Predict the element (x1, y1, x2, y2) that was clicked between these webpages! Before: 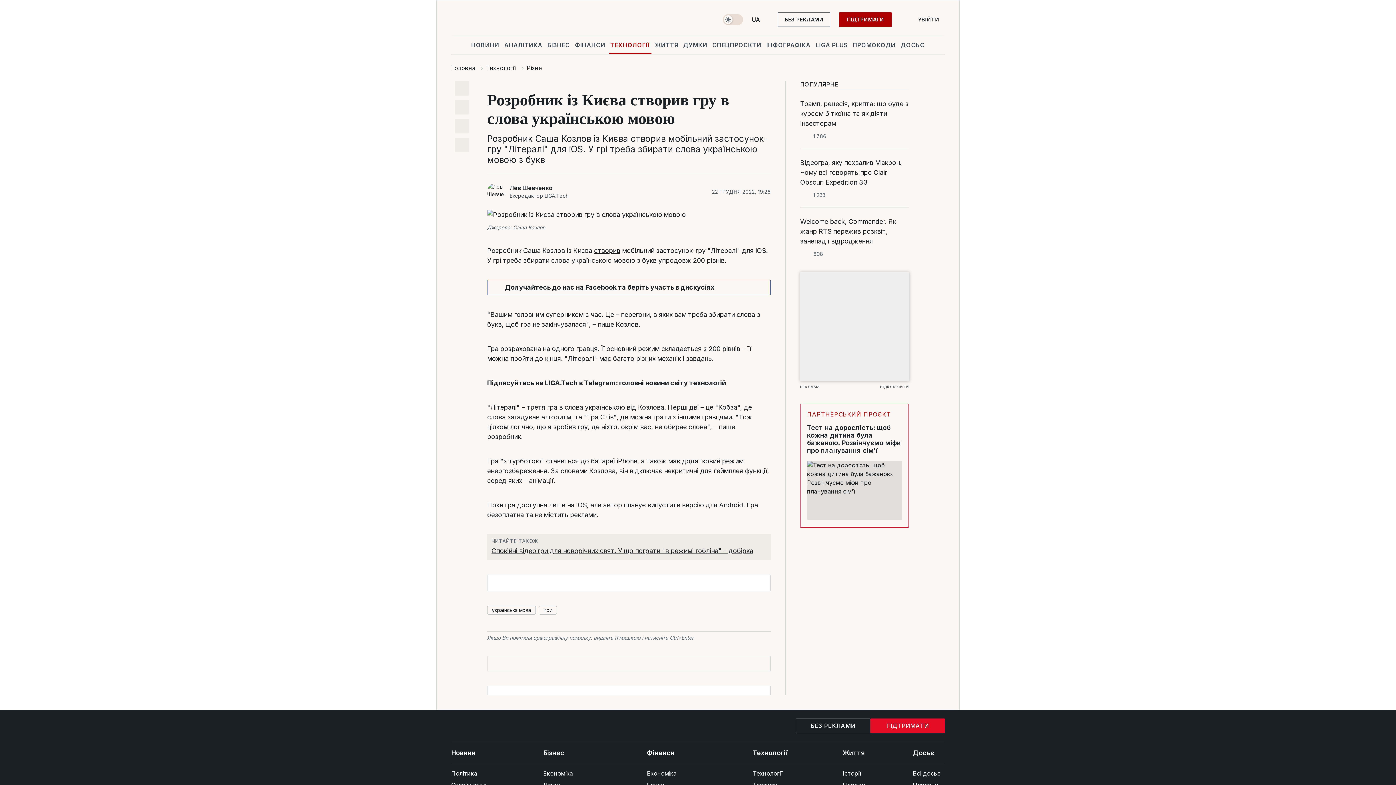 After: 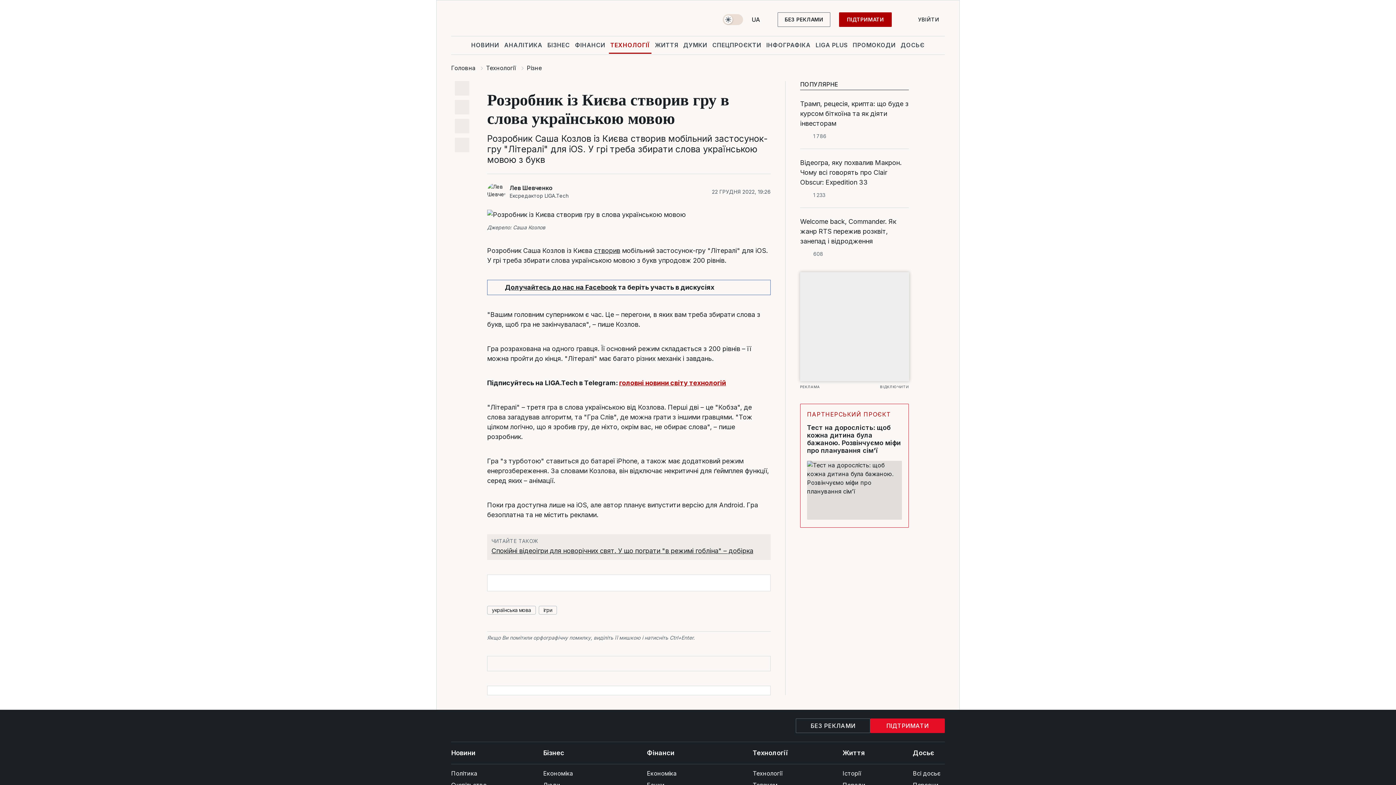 Action: bbox: (619, 379, 726, 386) label: головні новини світу технологій